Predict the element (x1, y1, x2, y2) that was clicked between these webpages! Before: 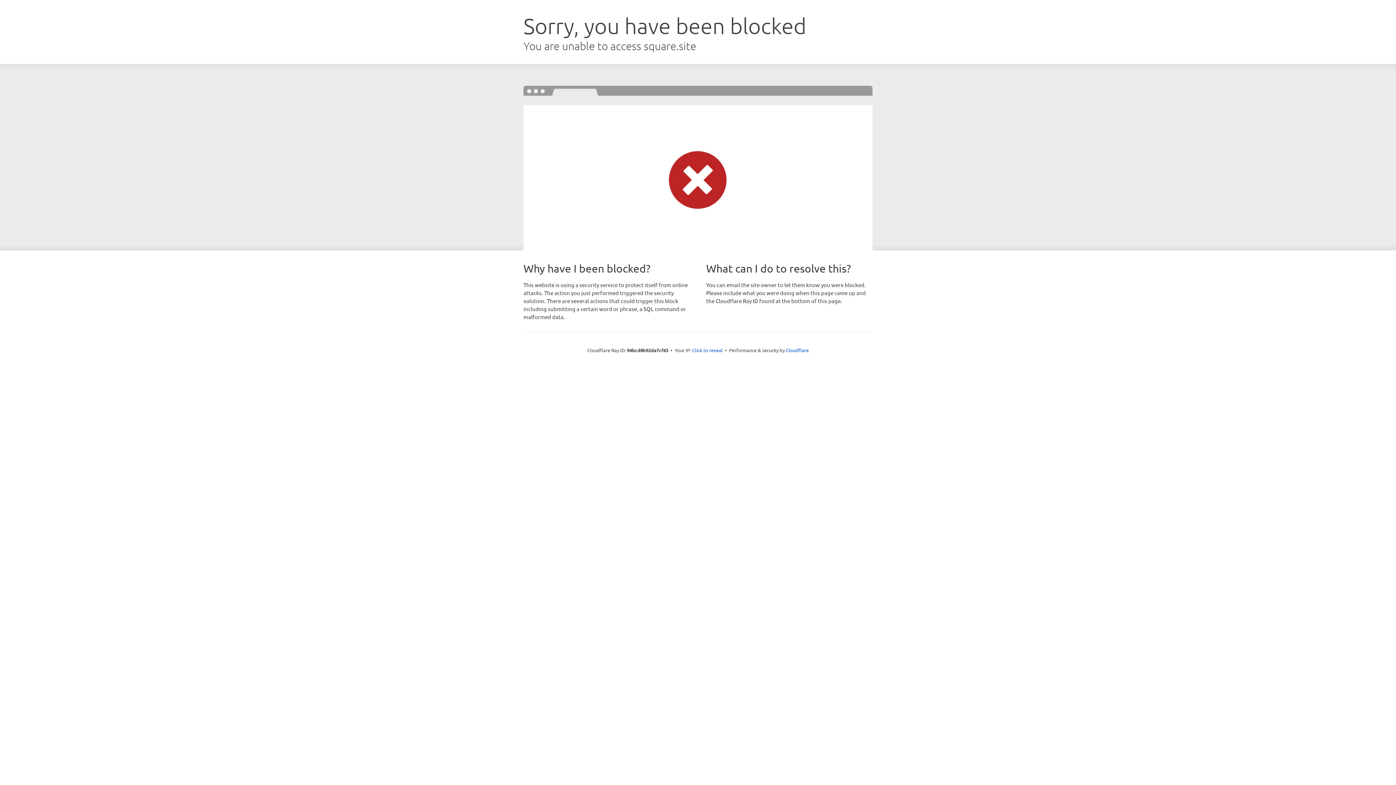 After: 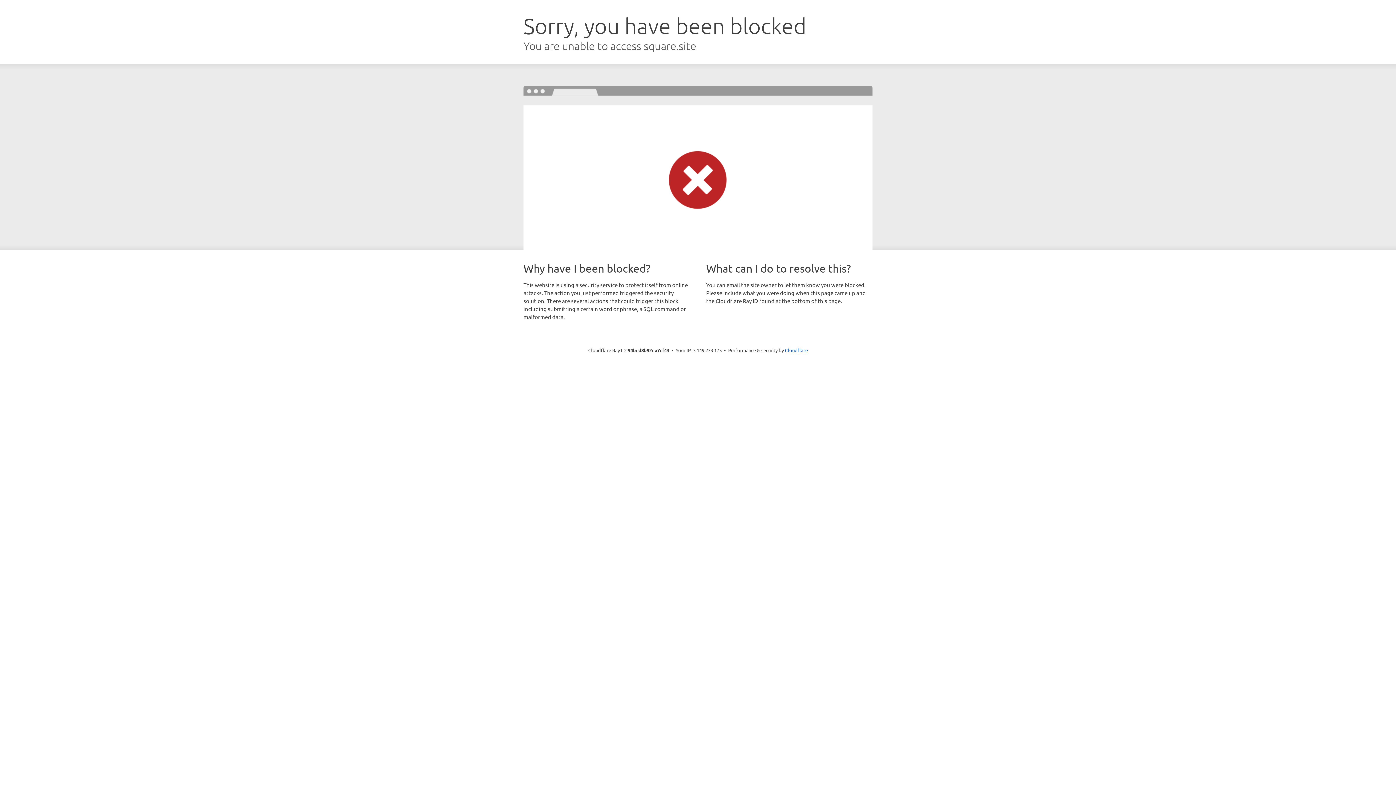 Action: bbox: (692, 346, 722, 353) label: Click to reveal